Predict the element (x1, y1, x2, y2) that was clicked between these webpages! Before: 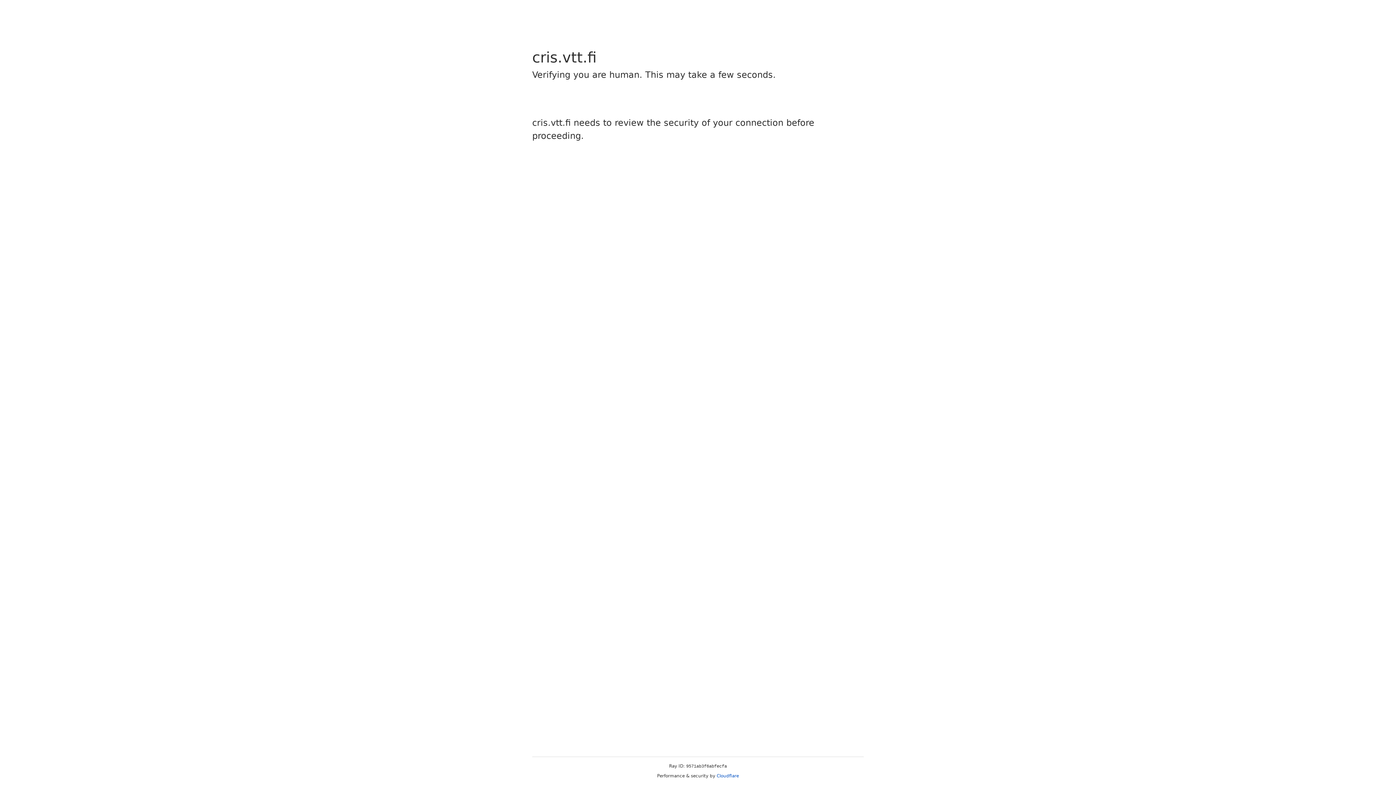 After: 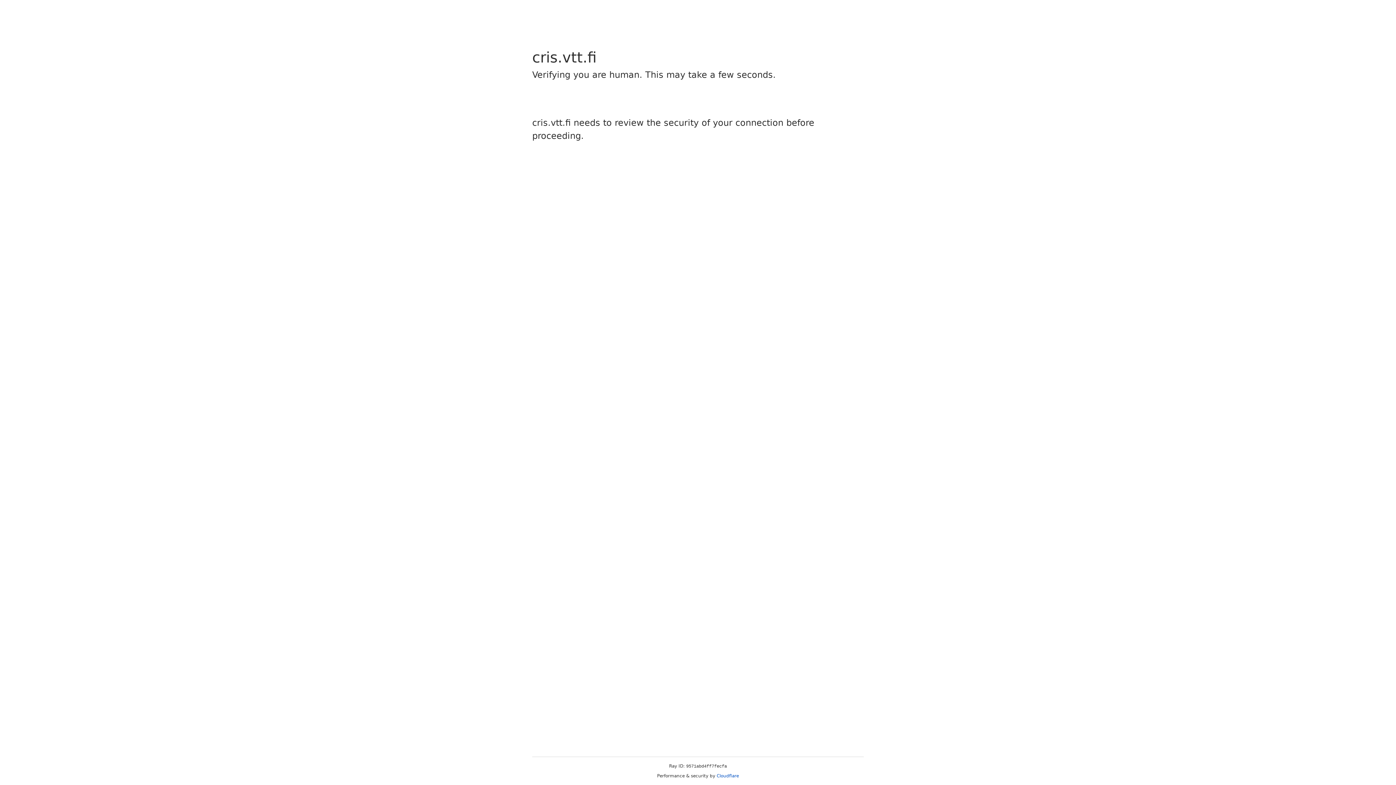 Action: bbox: (716, 773, 739, 778) label: Cloudflare